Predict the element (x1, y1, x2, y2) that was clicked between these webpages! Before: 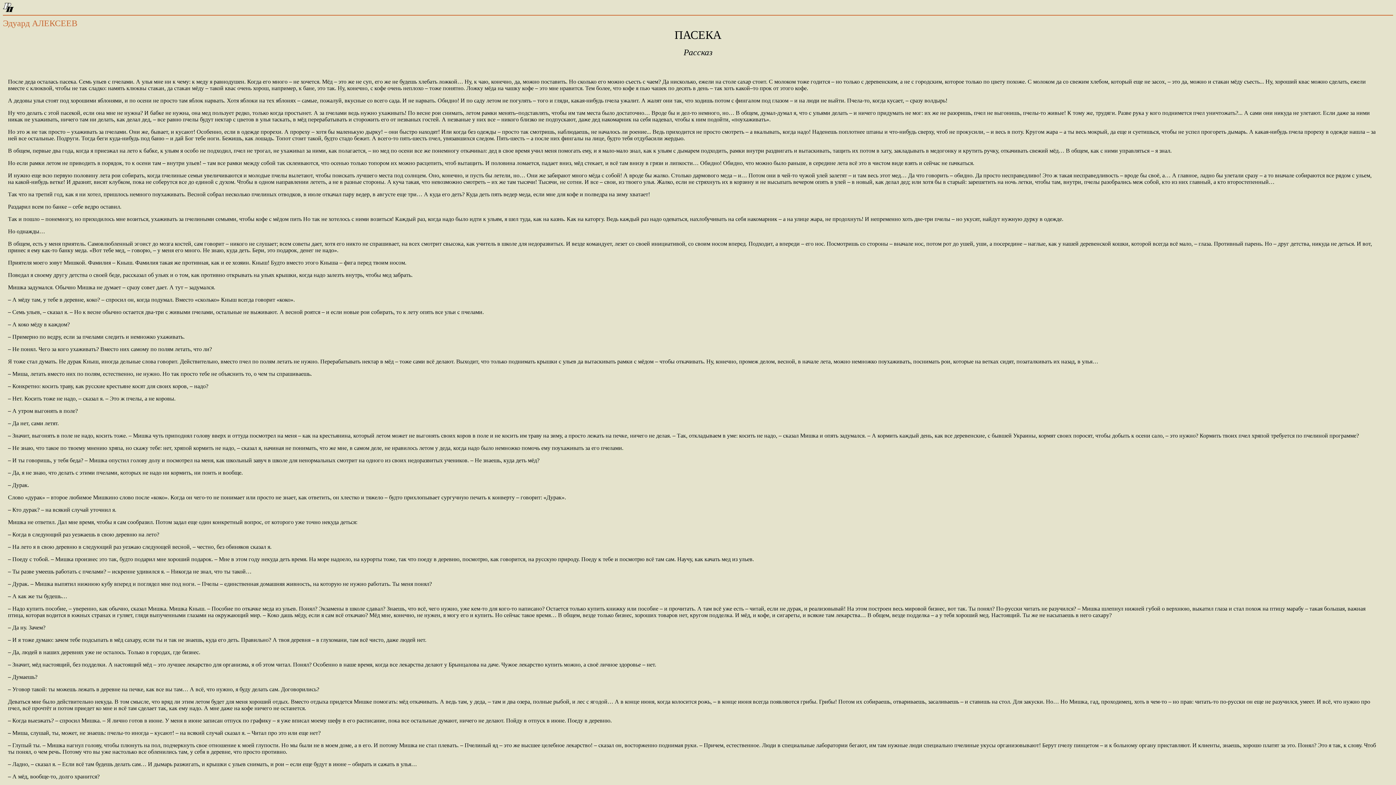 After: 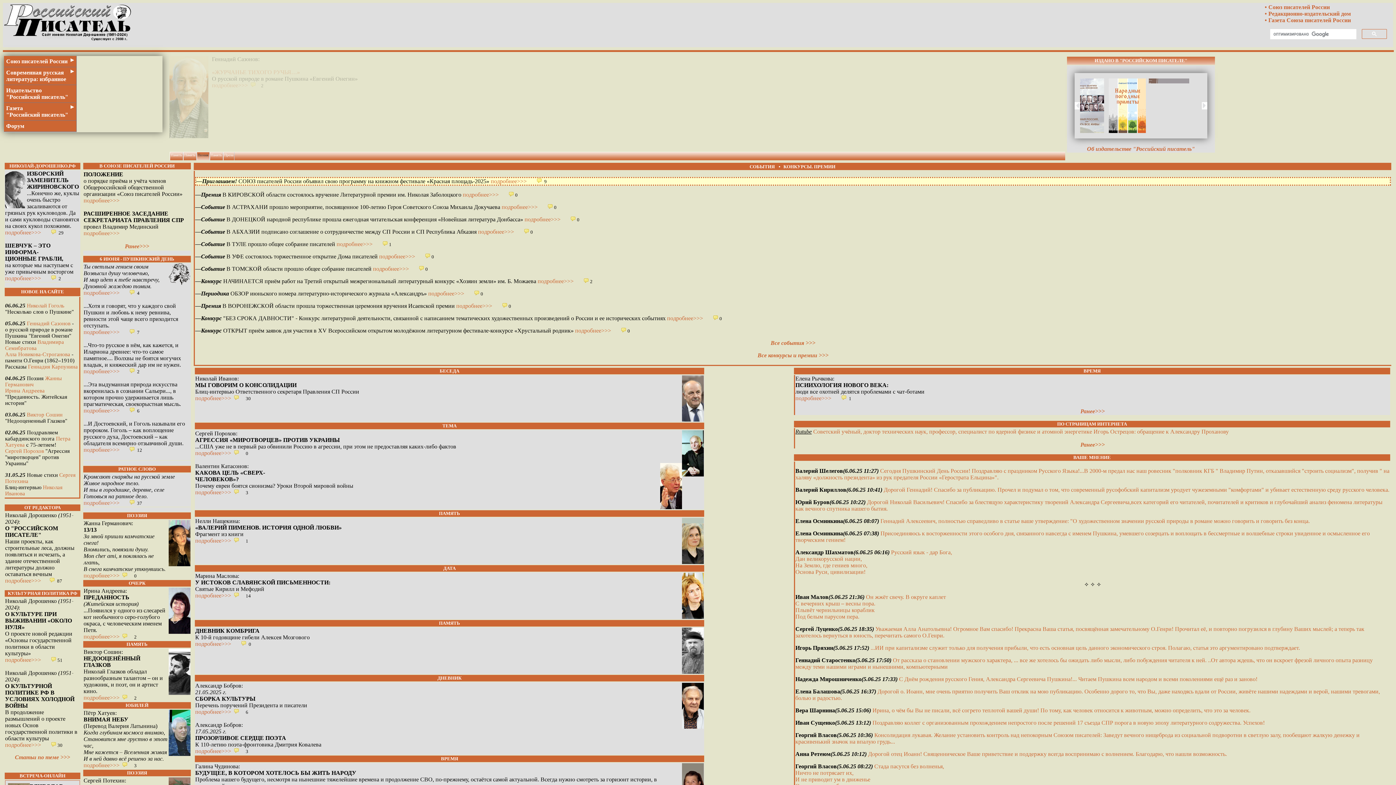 Action: bbox: (2, 6, 13, 12)